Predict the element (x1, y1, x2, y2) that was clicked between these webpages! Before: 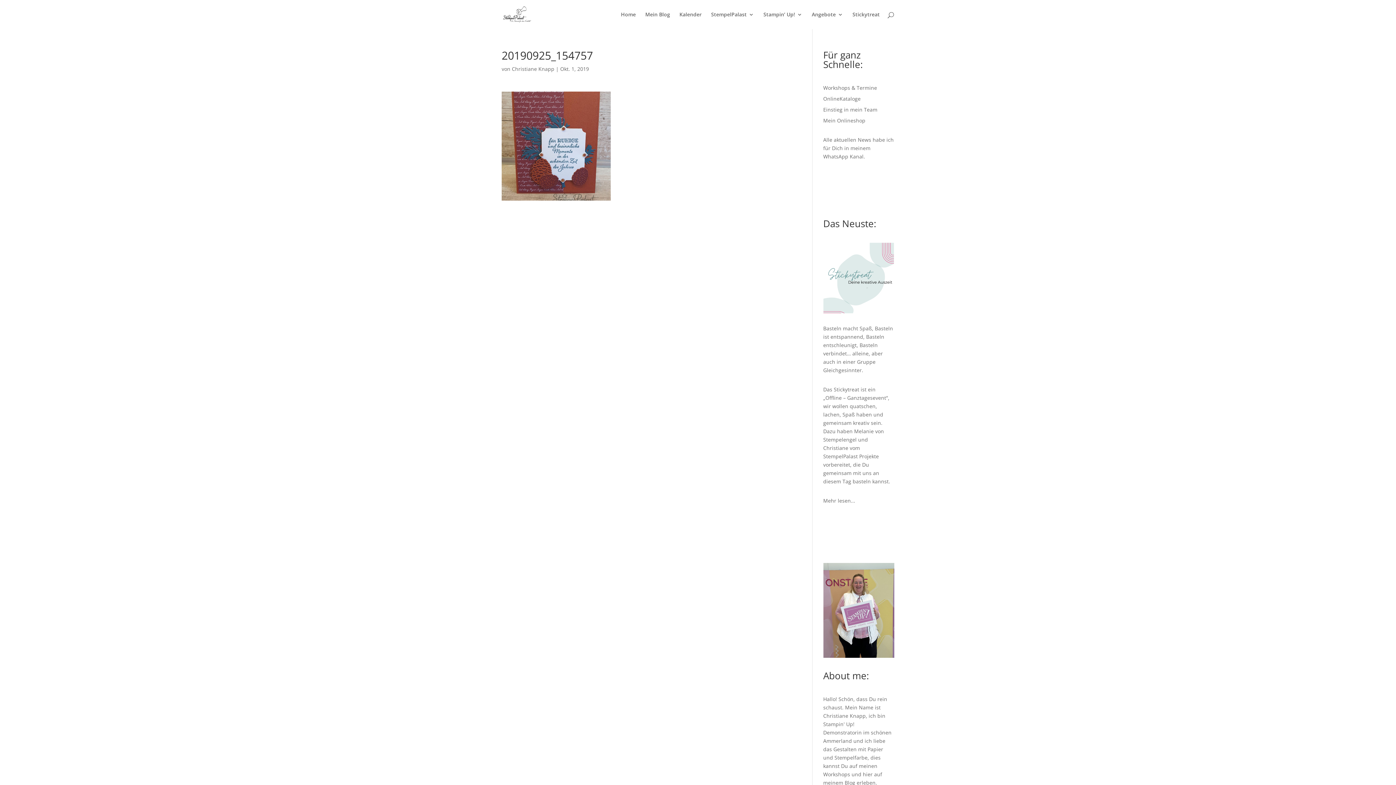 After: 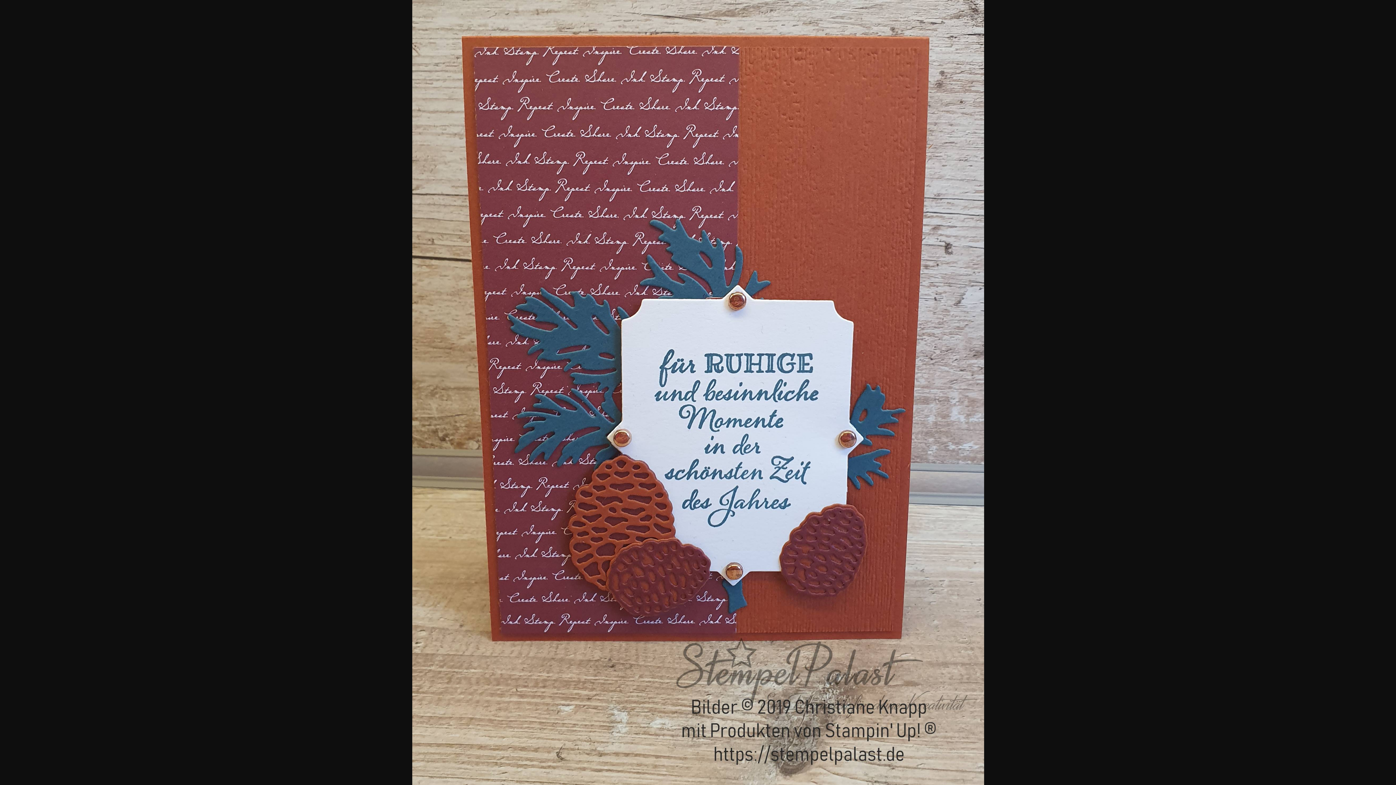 Action: bbox: (501, 193, 610, 200)